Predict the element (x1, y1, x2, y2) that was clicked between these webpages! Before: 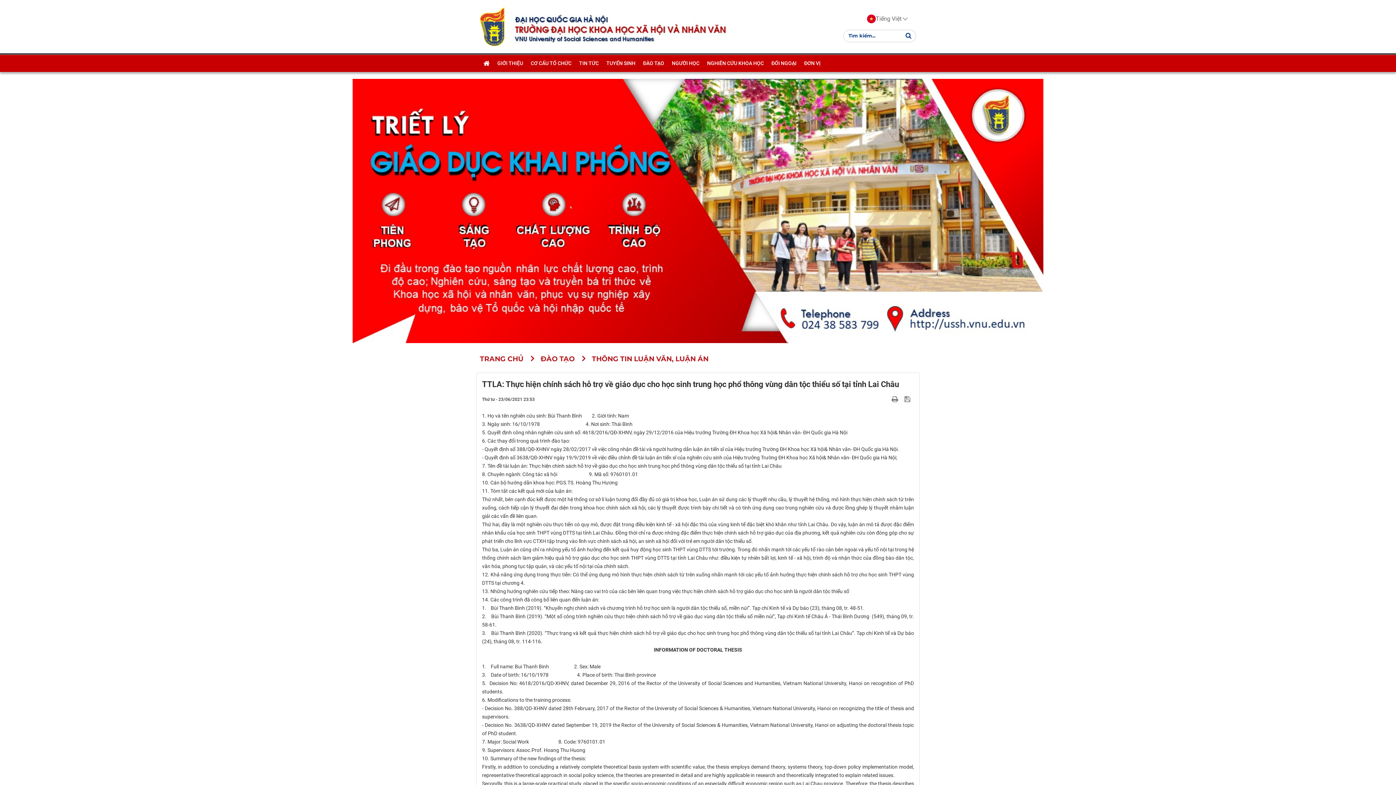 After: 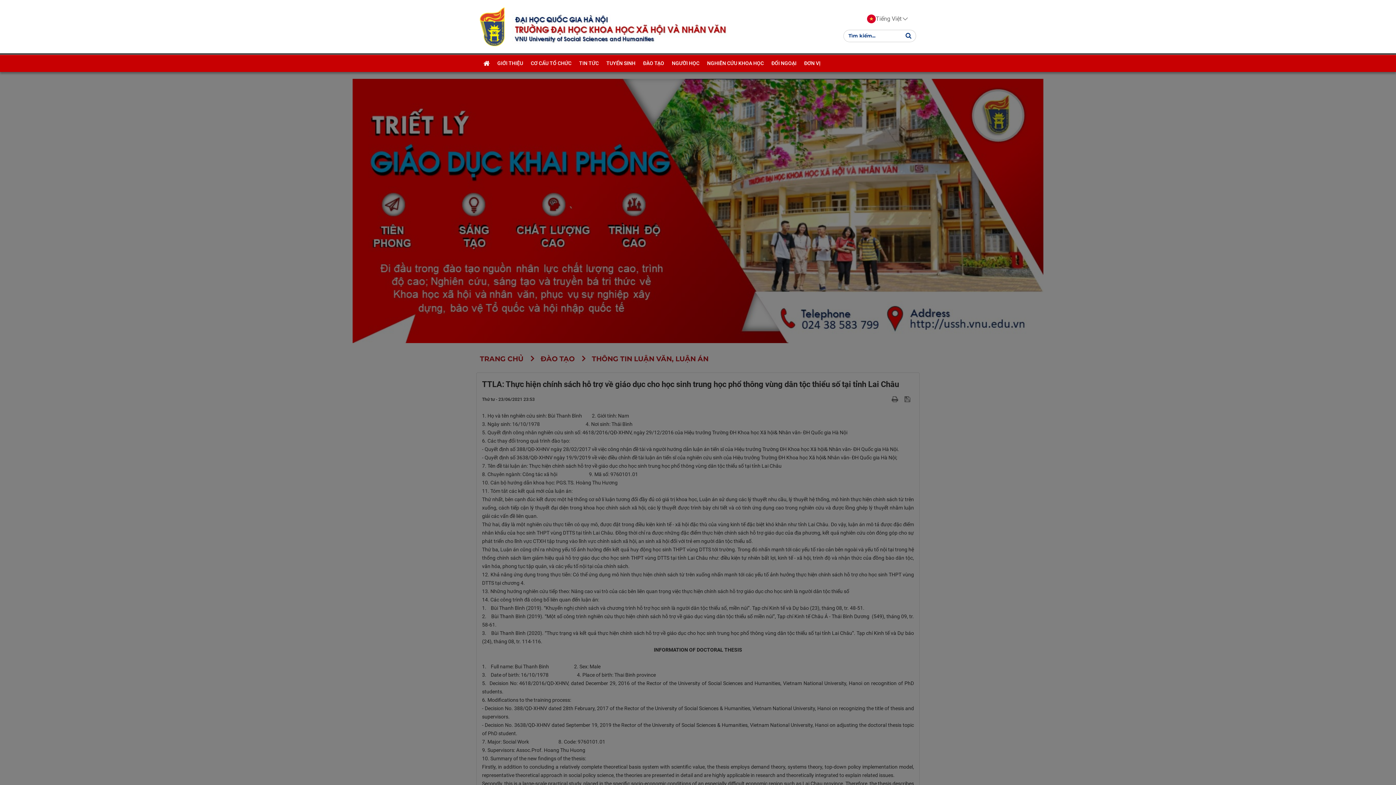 Action: bbox: (886, 396, 887, 402) label:  